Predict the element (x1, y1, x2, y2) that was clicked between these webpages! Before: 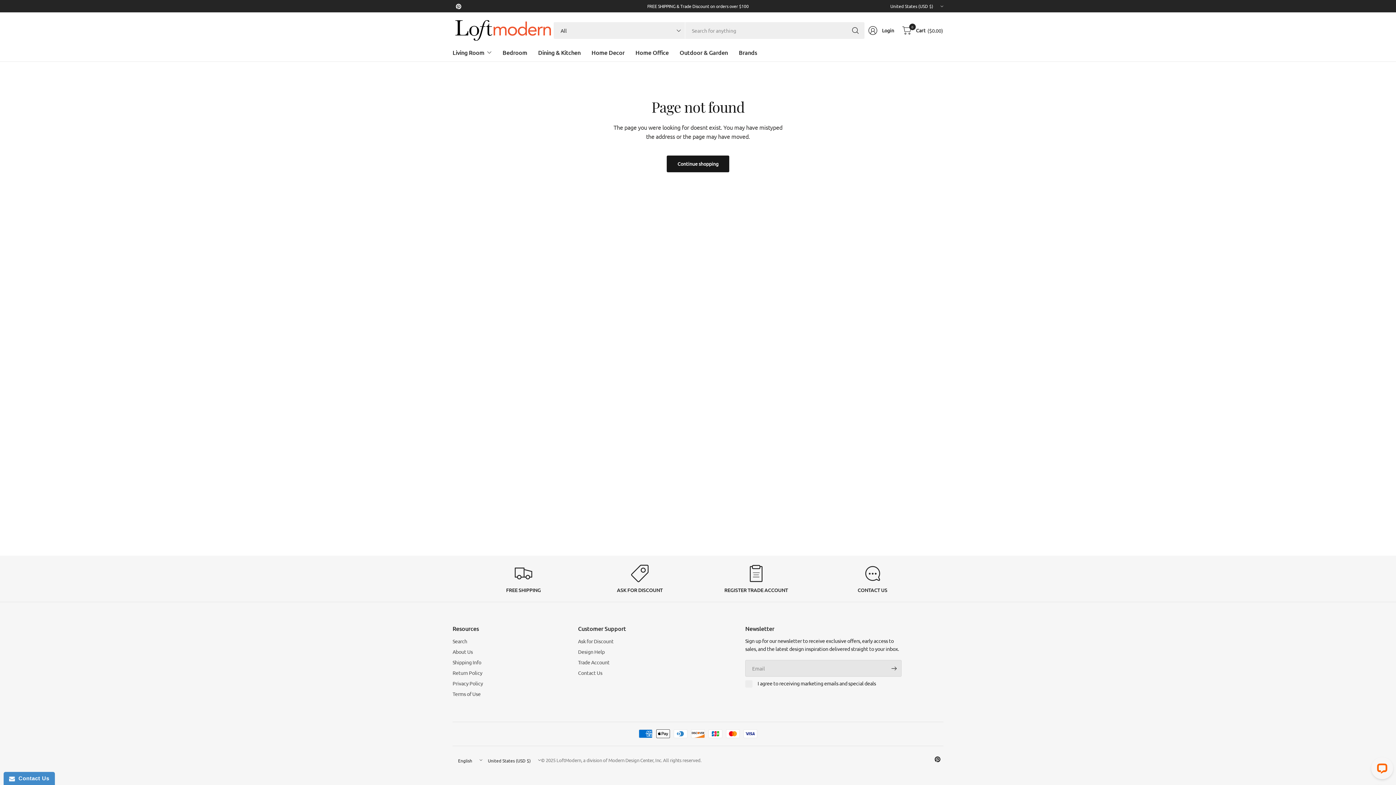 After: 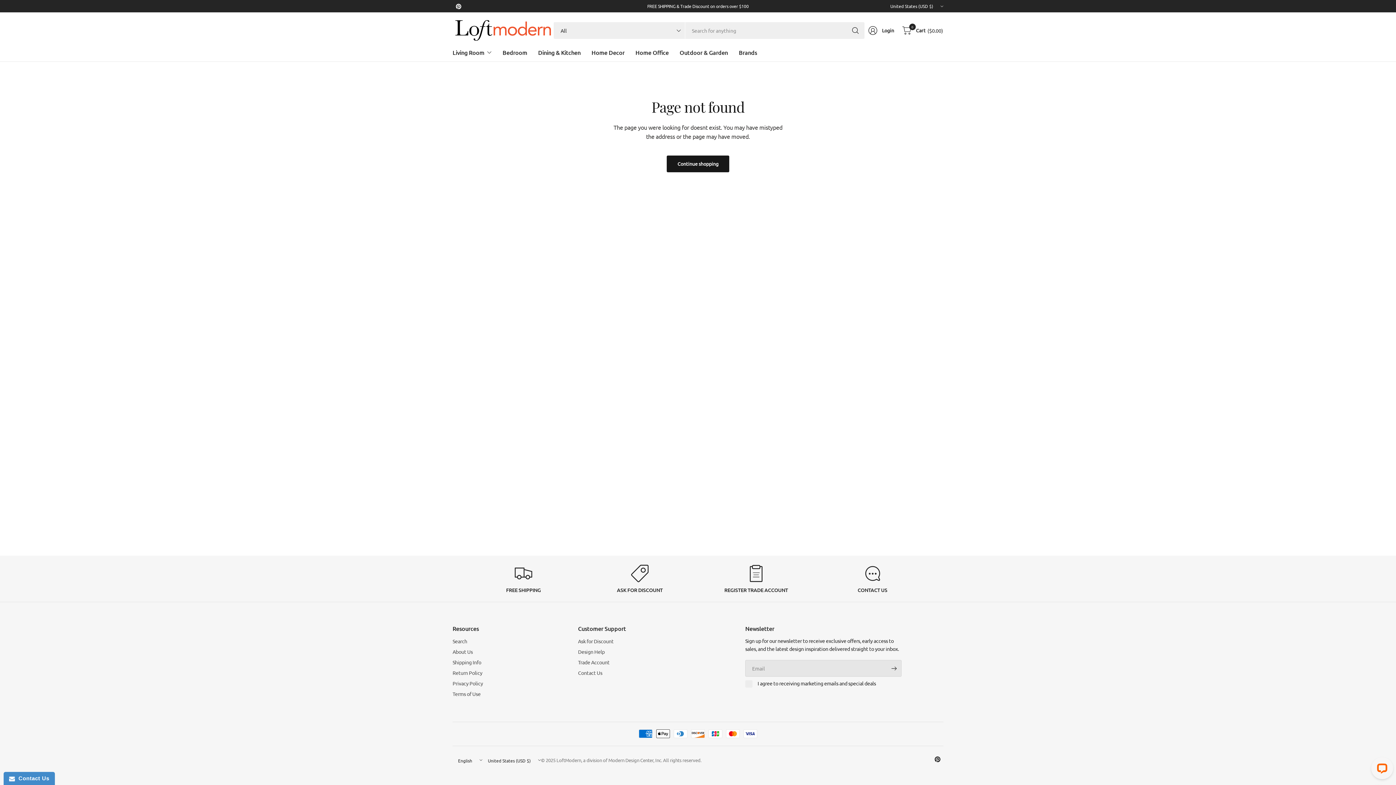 Action: bbox: (932, 753, 943, 765)